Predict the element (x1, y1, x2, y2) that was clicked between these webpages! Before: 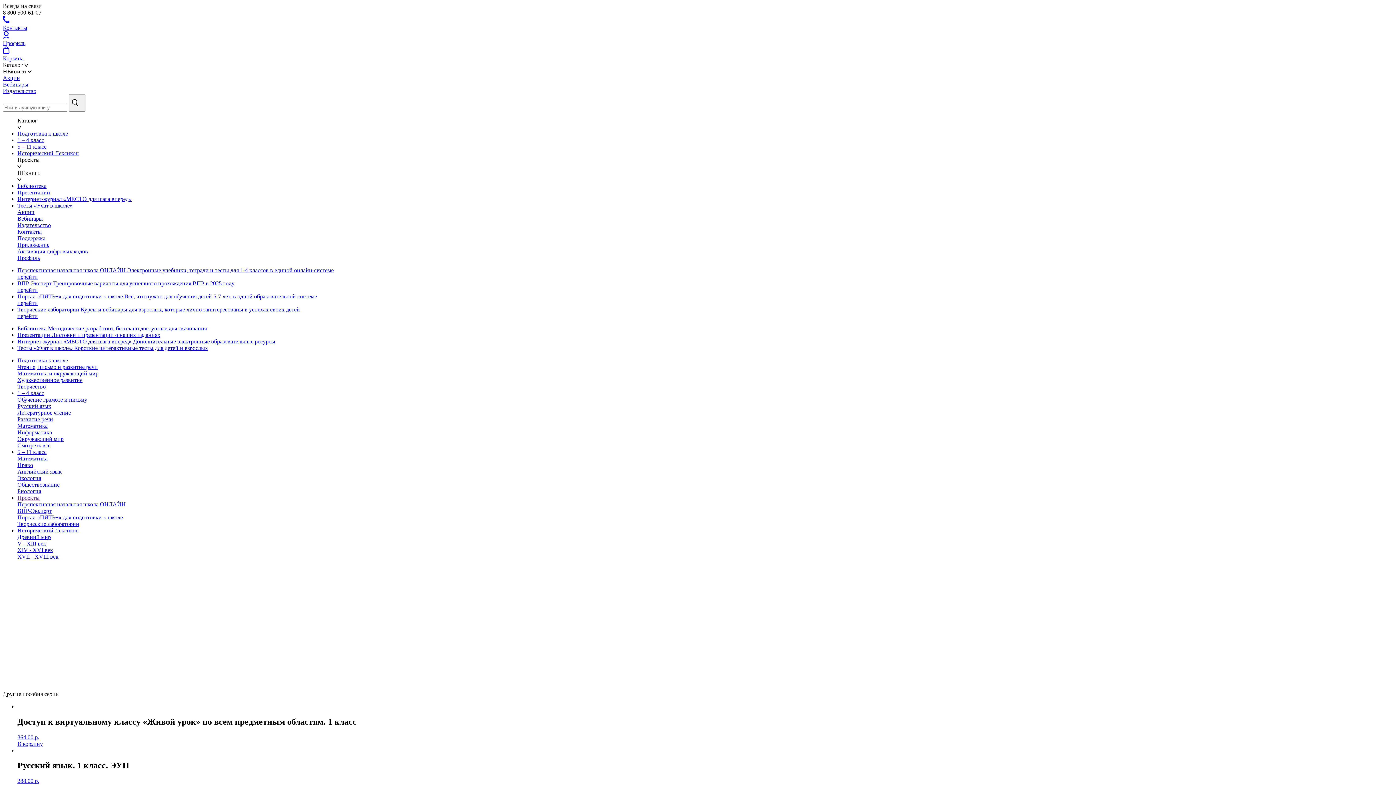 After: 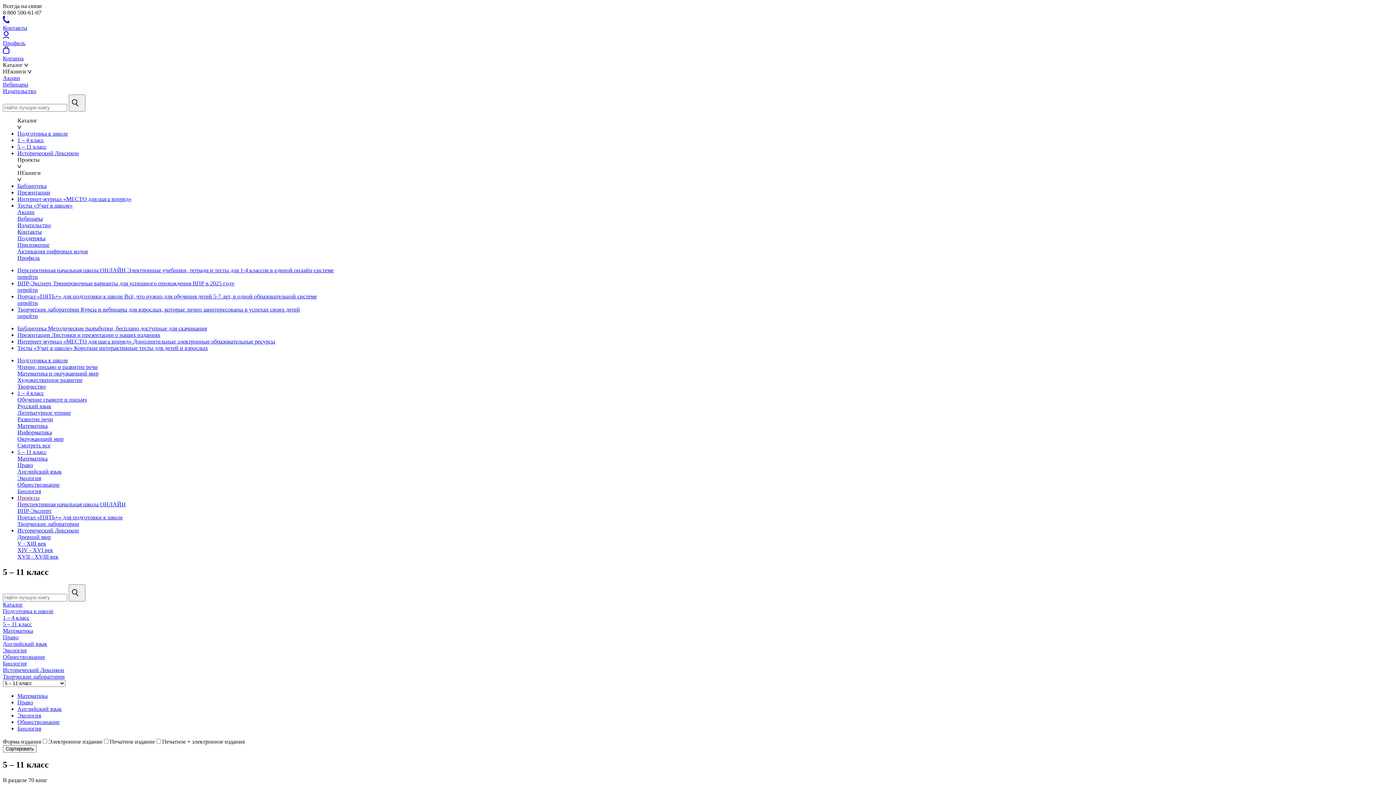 Action: bbox: (17, 449, 46, 455) label: 5 – 11 класс